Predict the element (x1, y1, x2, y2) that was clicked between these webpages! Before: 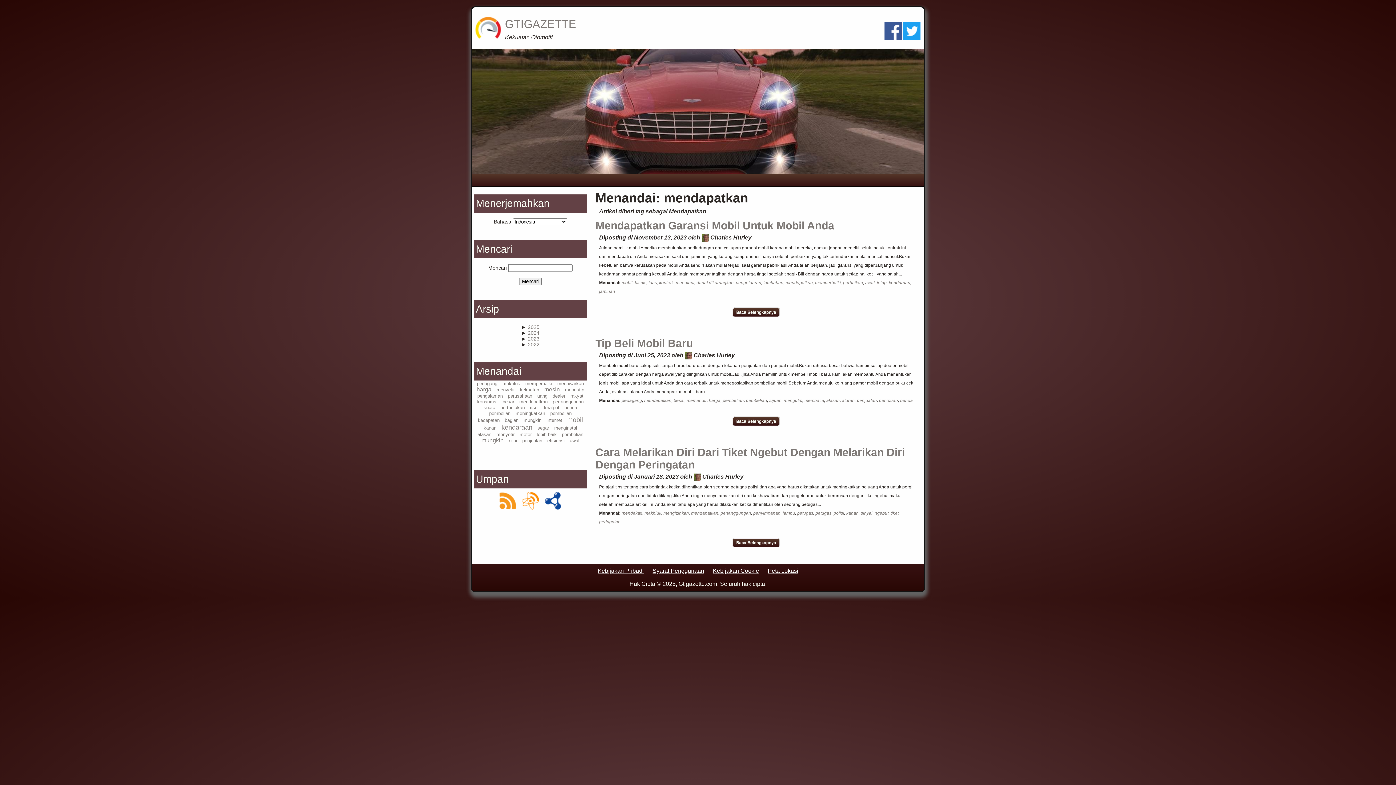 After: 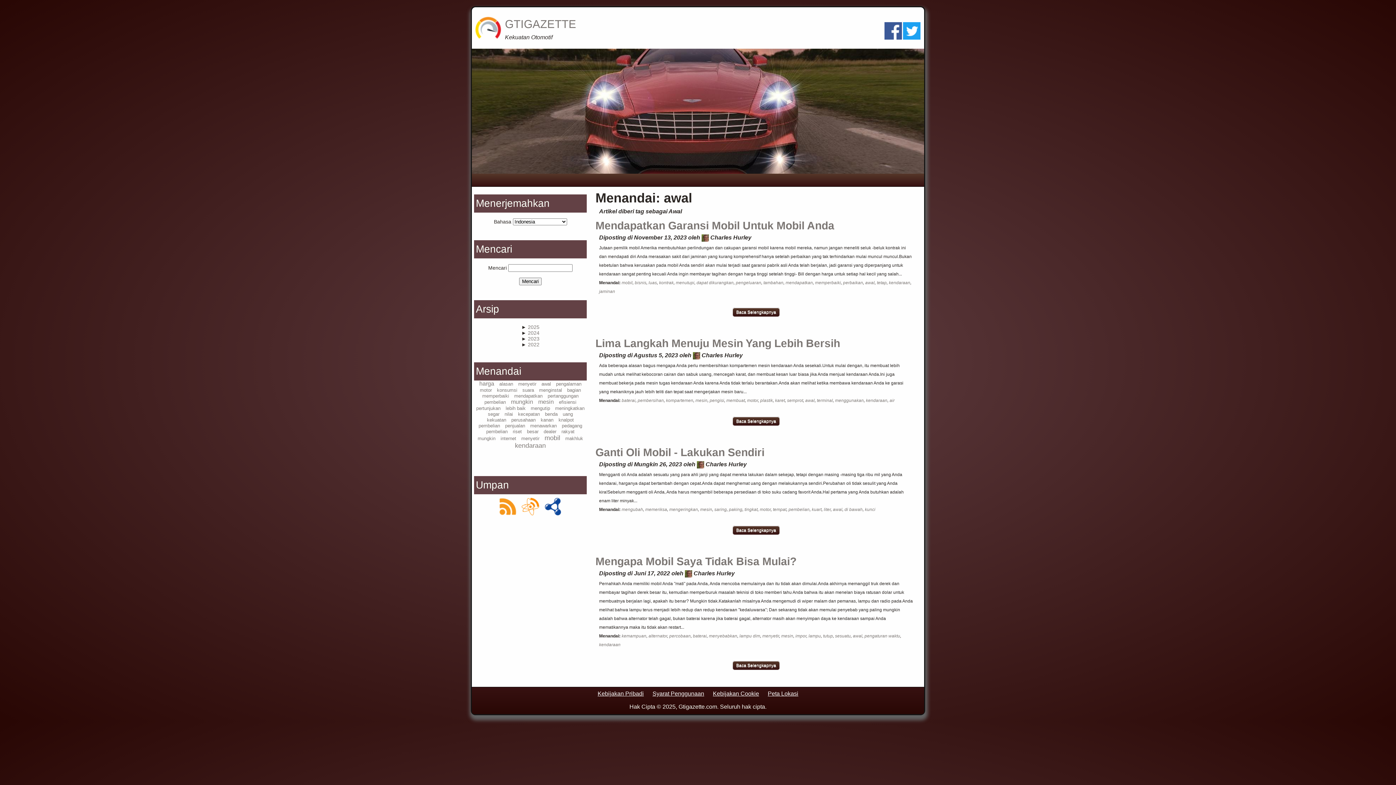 Action: bbox: (865, 280, 874, 285) label: awal